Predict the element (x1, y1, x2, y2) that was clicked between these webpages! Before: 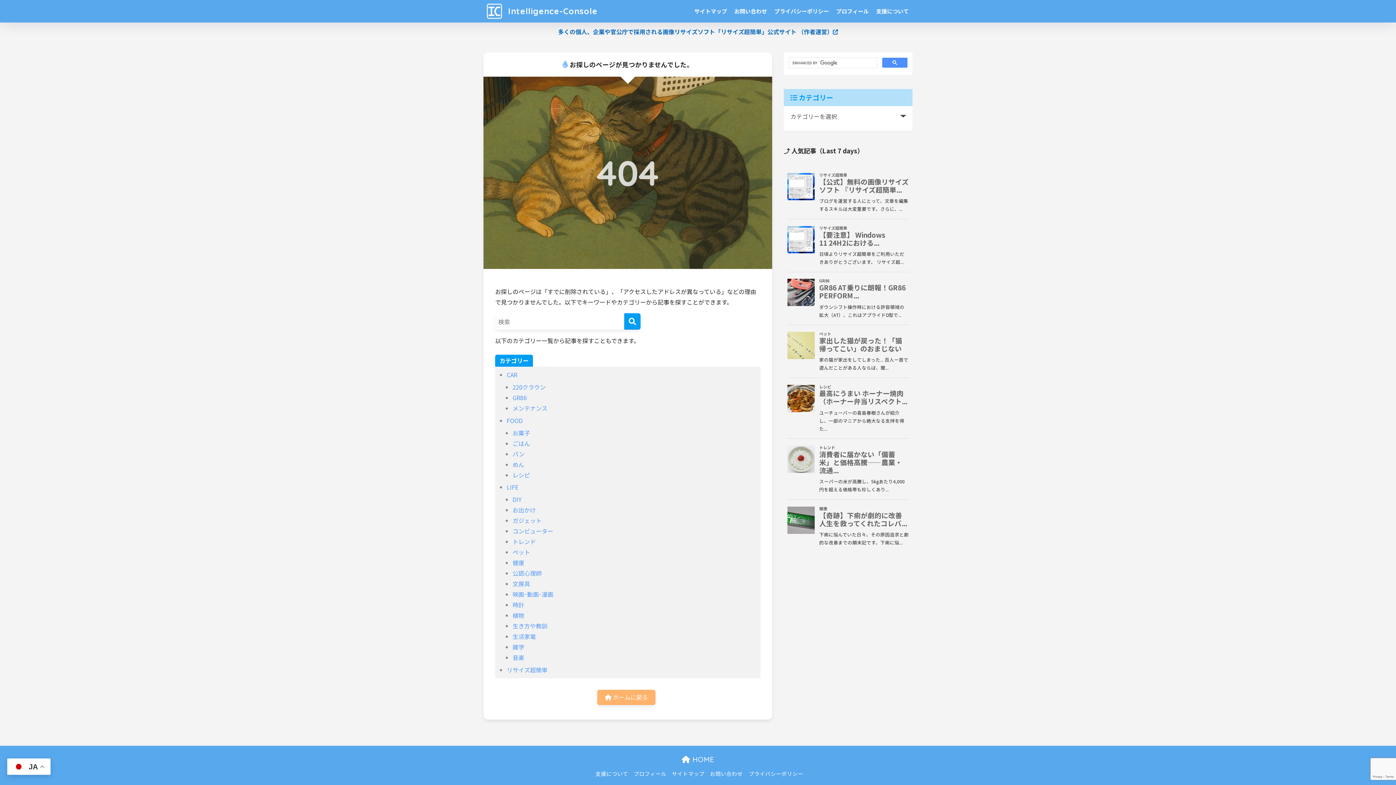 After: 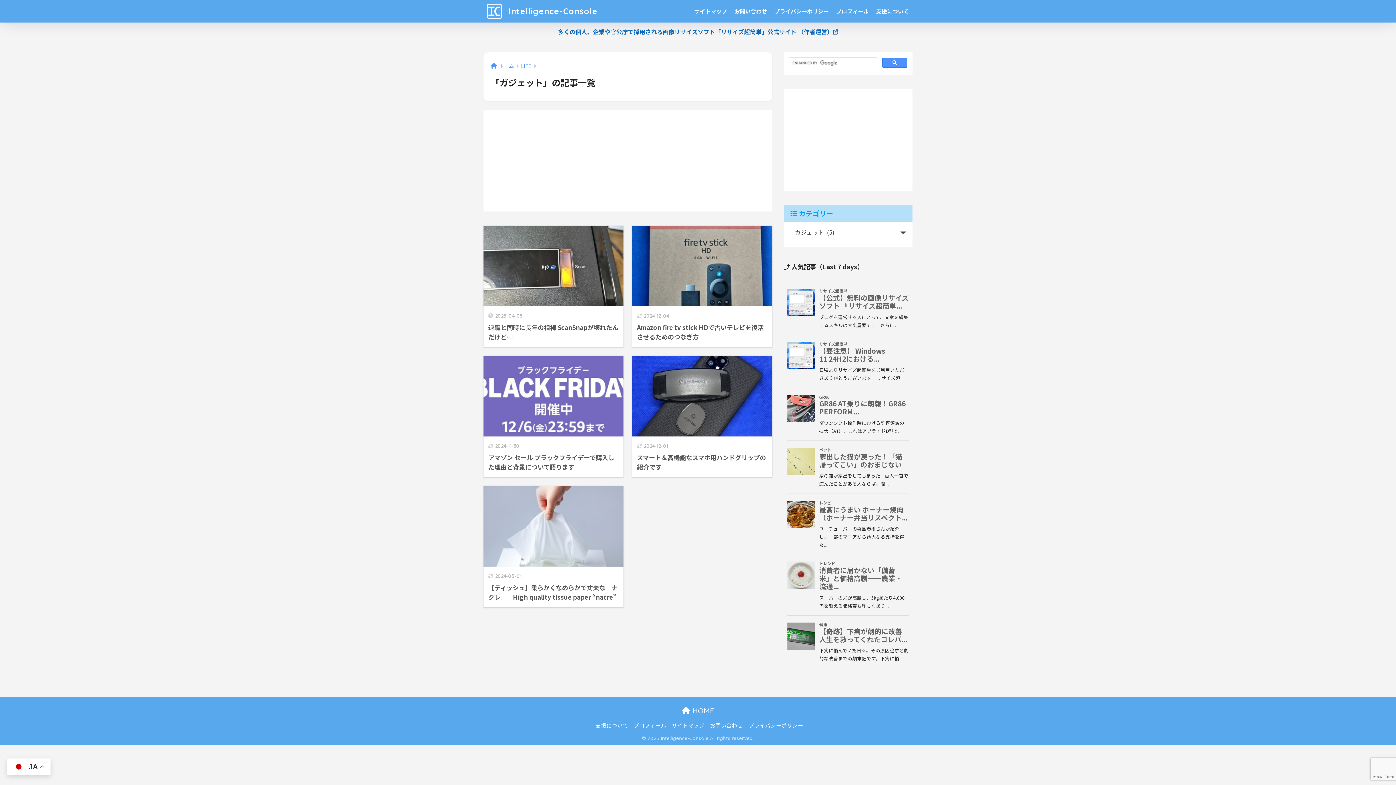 Action: bbox: (512, 516, 541, 525) label: ガジェット